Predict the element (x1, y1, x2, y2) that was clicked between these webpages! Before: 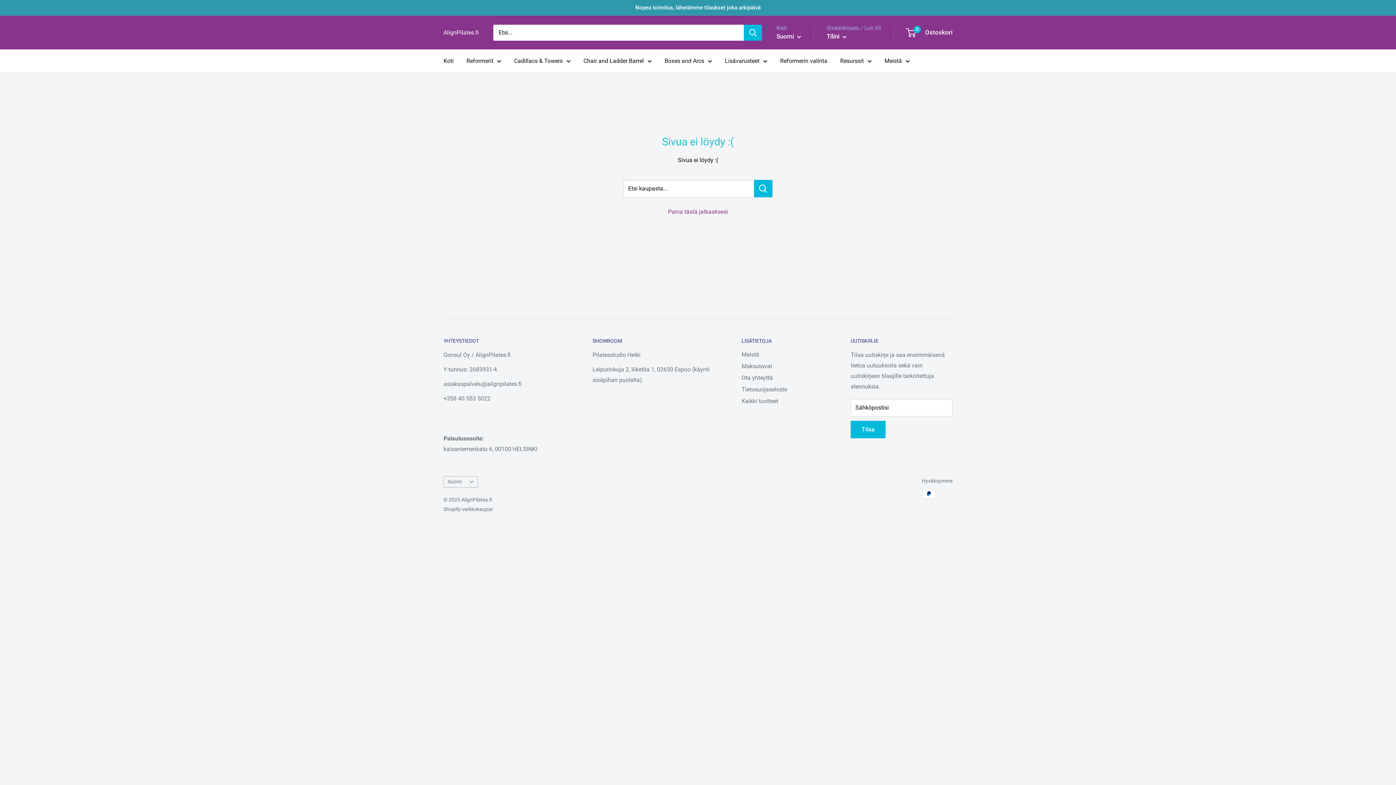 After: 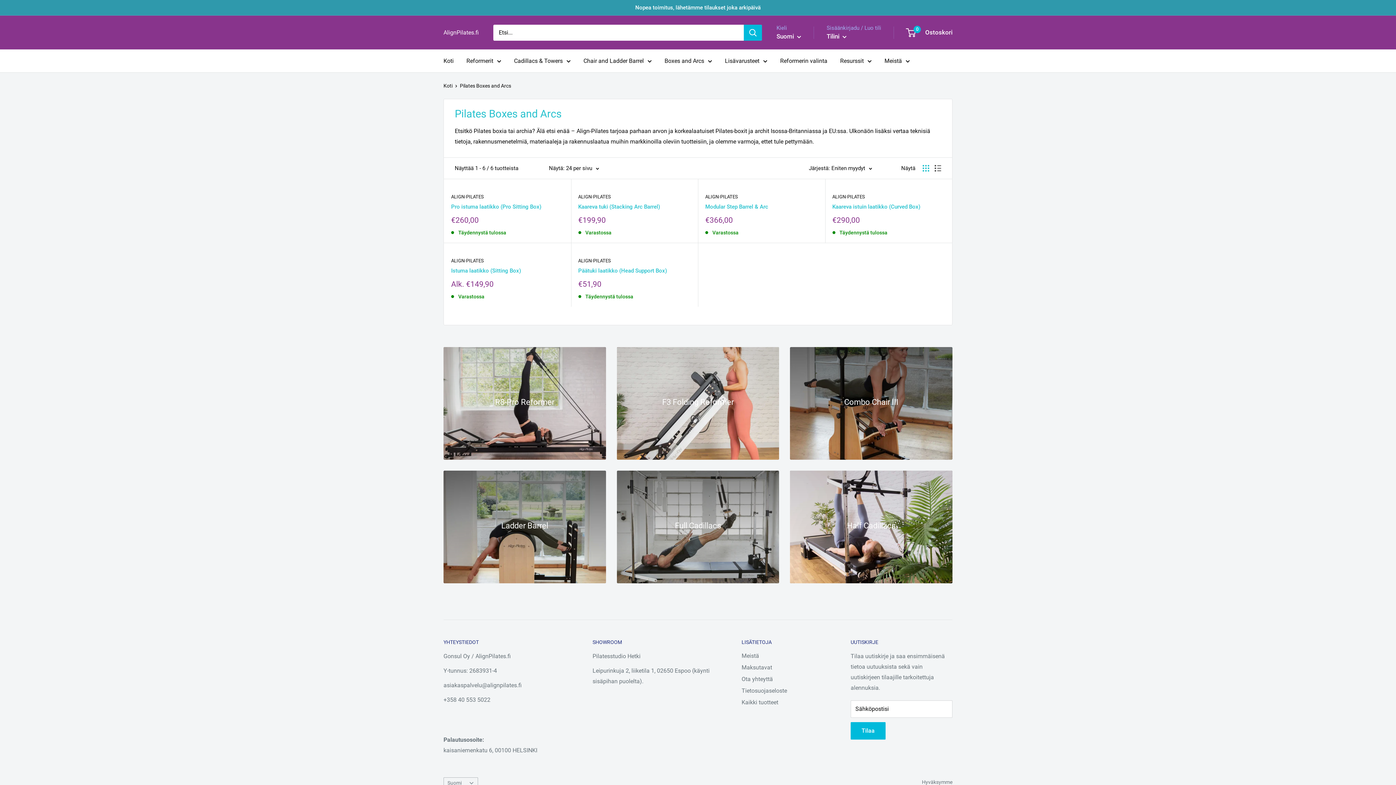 Action: bbox: (664, 55, 712, 66) label: Boxes and Arcs